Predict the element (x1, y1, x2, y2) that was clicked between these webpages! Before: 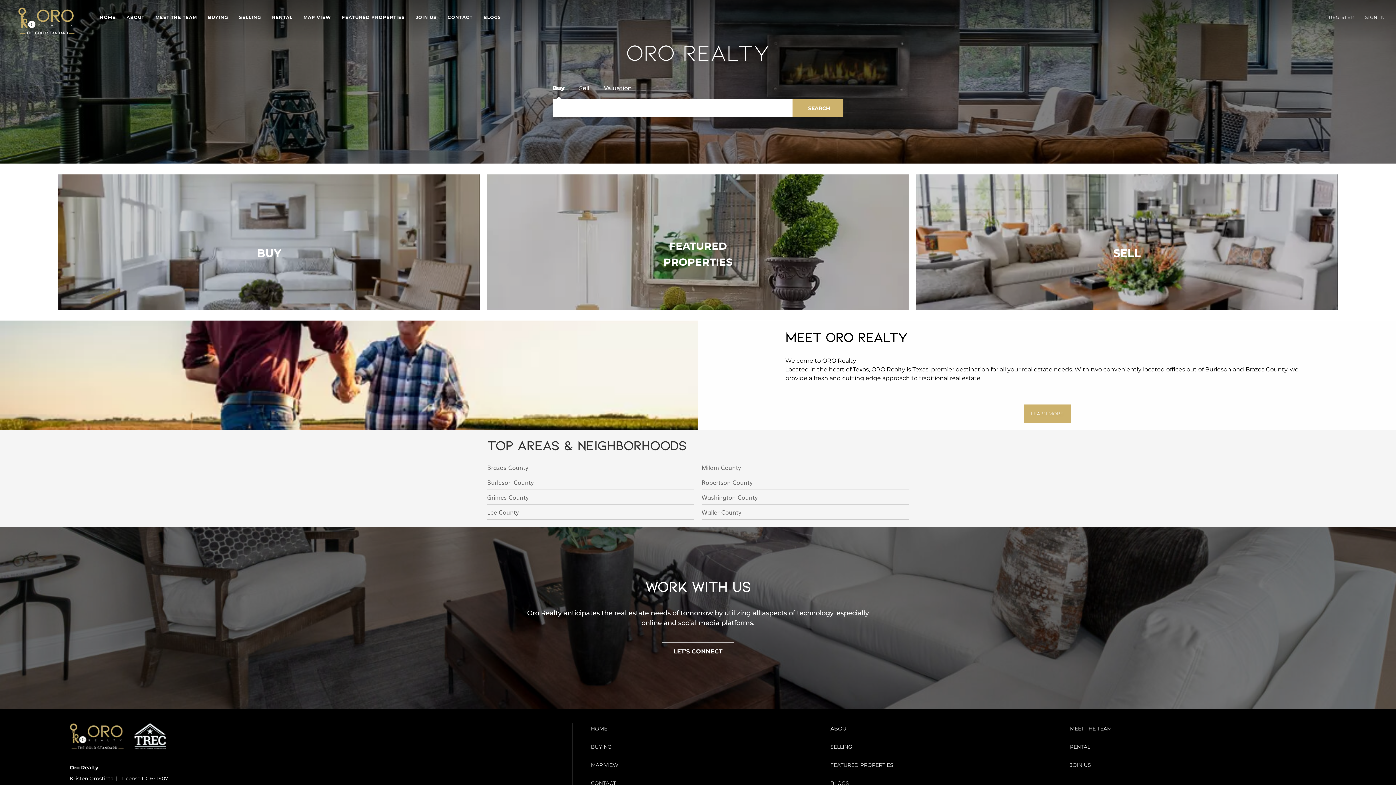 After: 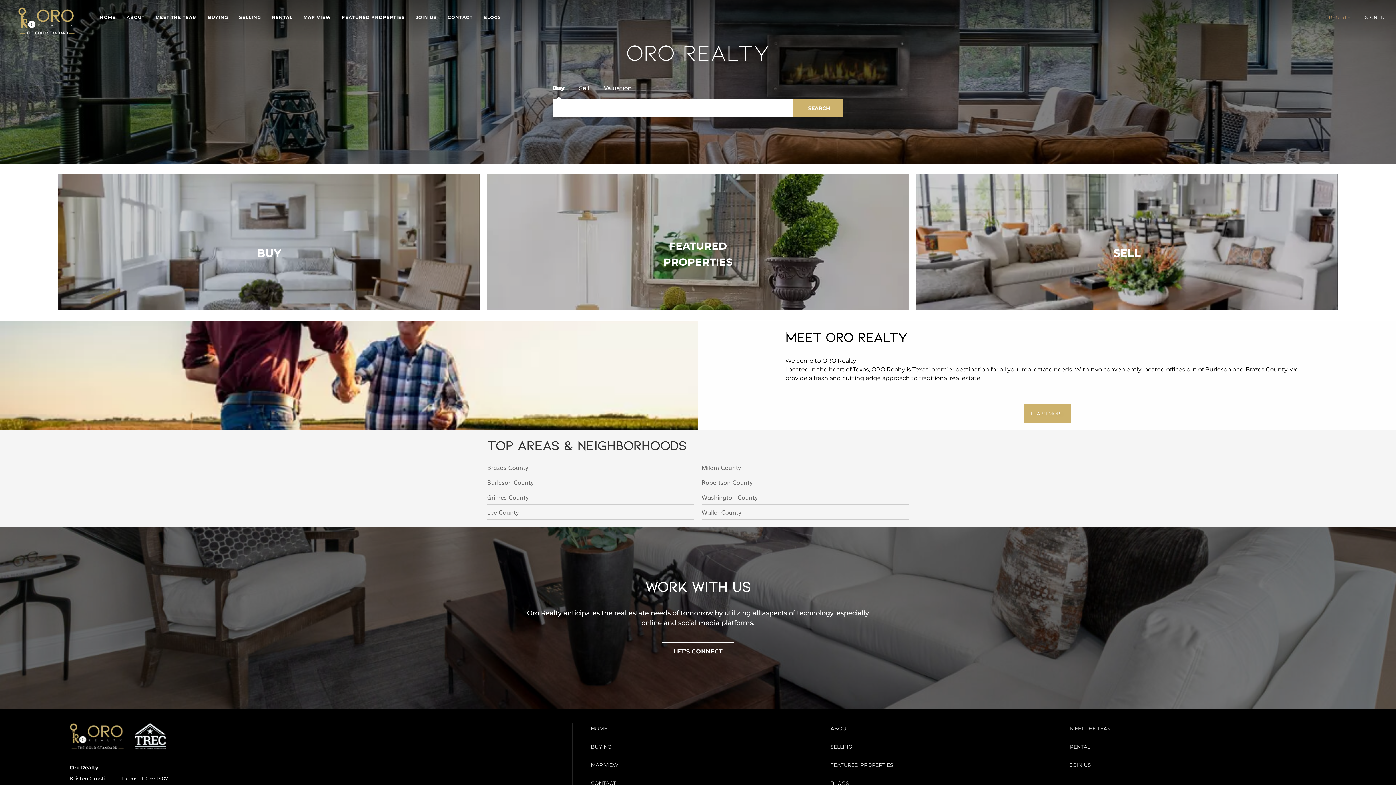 Action: label: REGISTER bbox: (1329, 3, 1365, 30)